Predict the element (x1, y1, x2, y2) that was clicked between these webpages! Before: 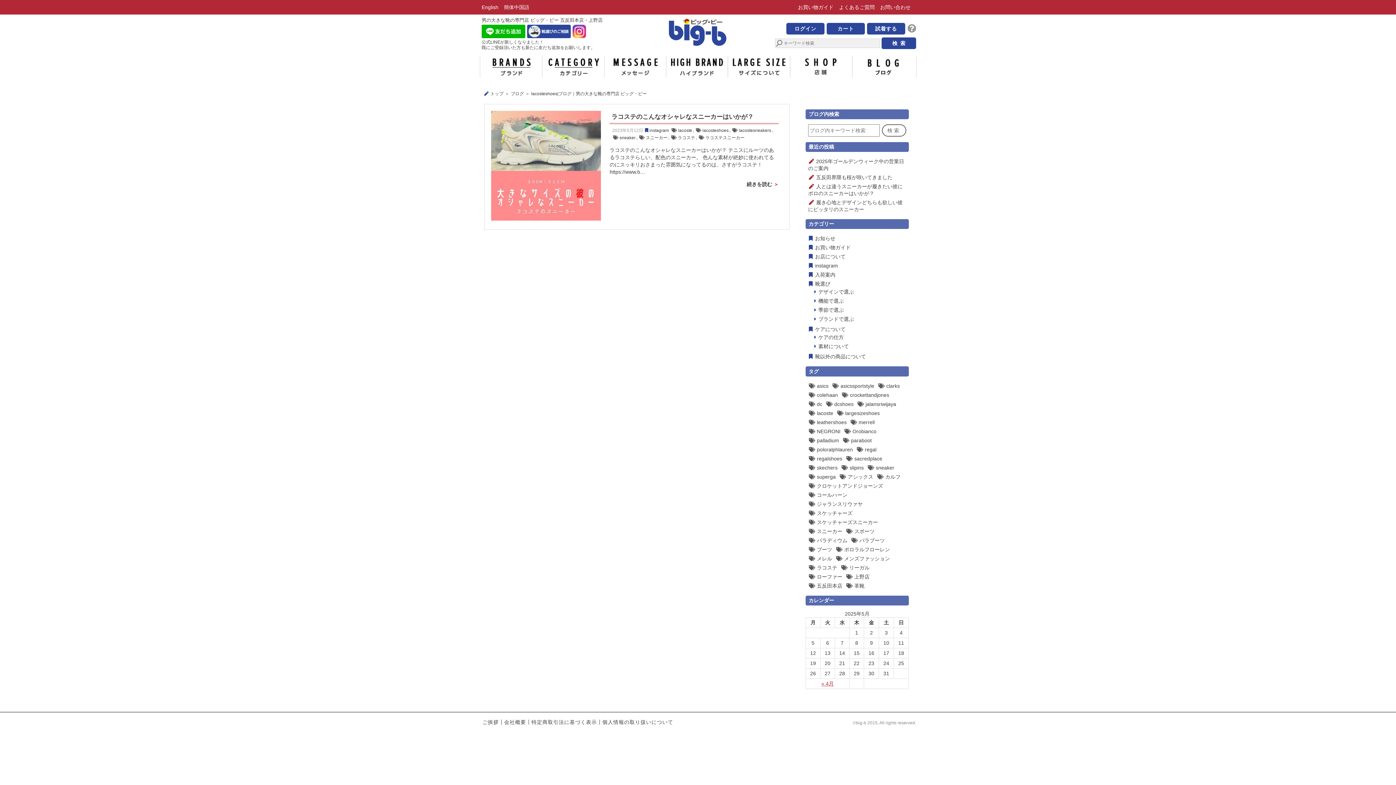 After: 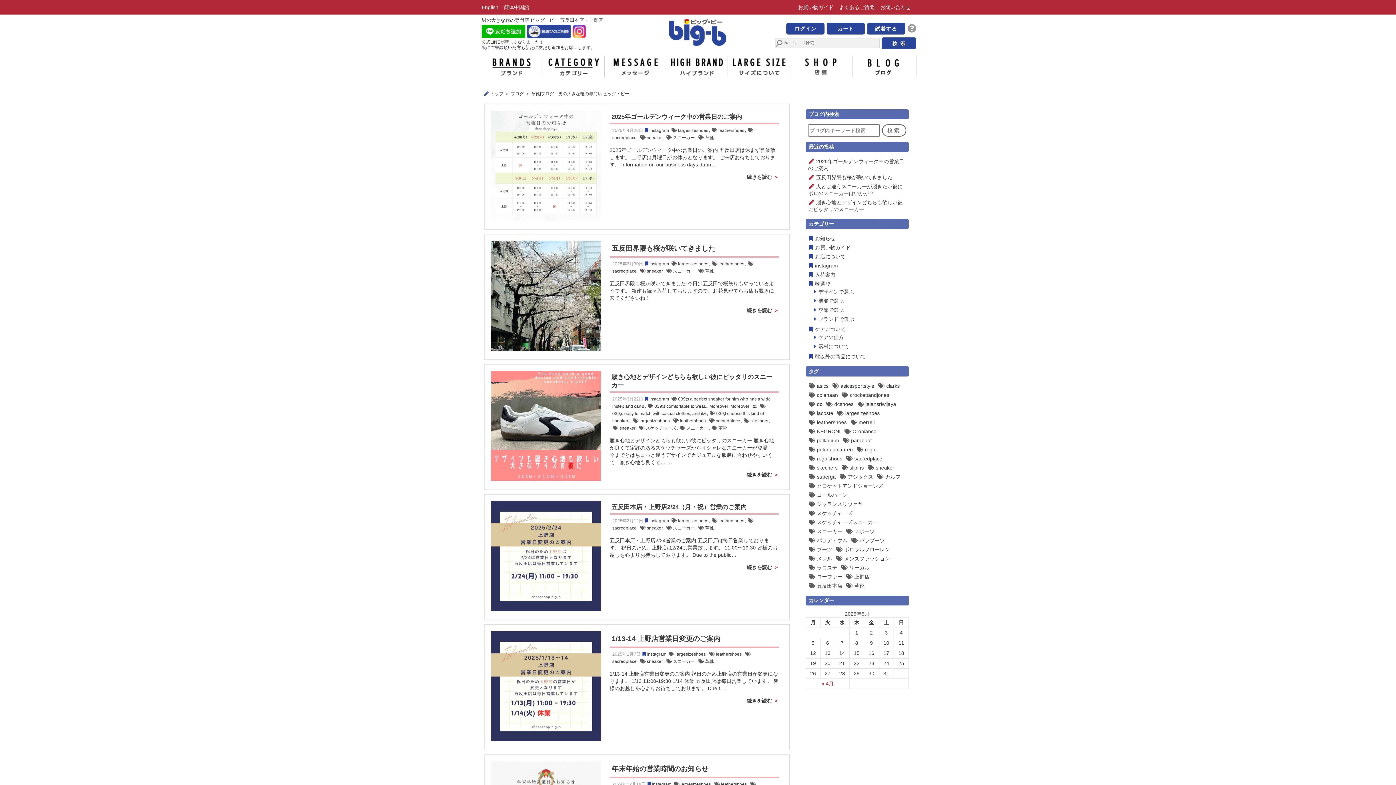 Action: bbox: (845, 583, 866, 589) label: 革靴 (66個の項目)